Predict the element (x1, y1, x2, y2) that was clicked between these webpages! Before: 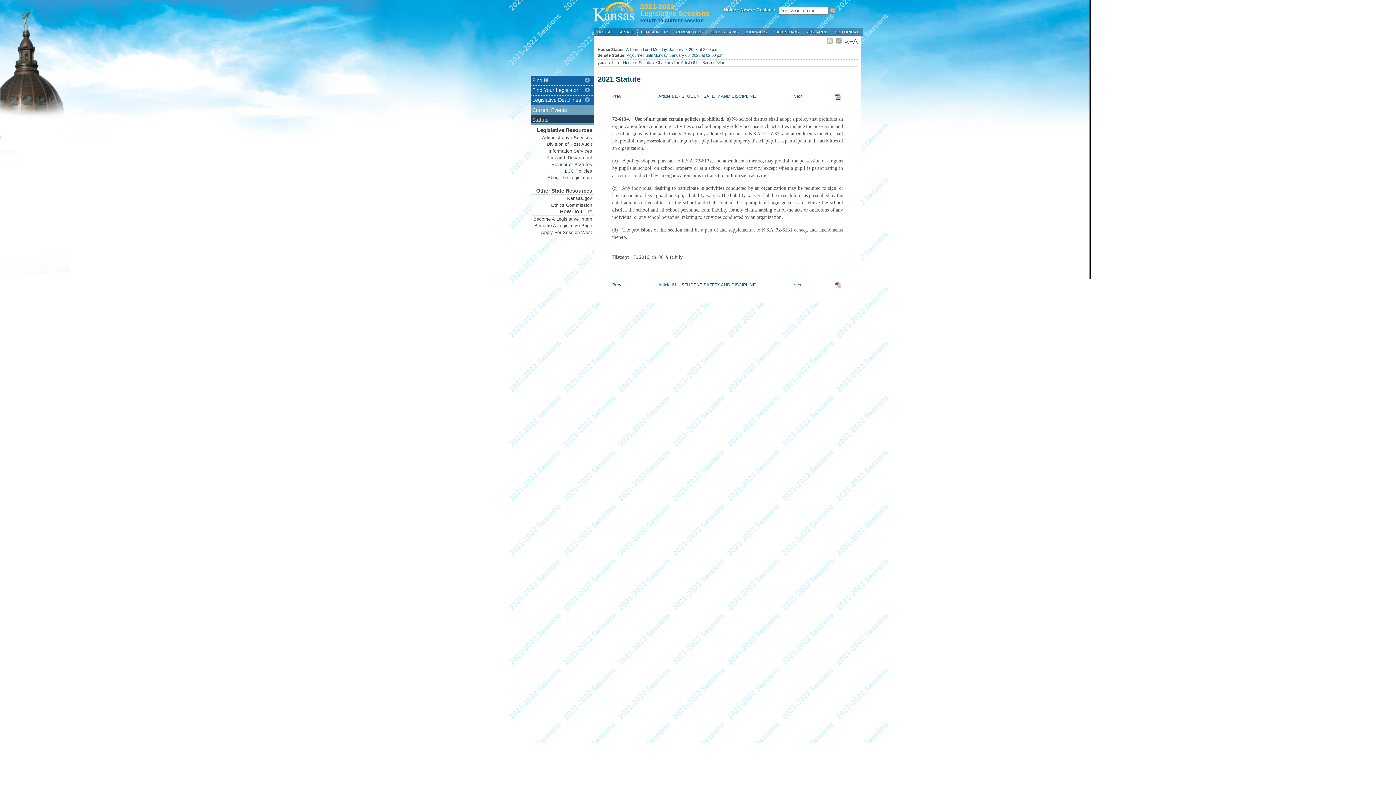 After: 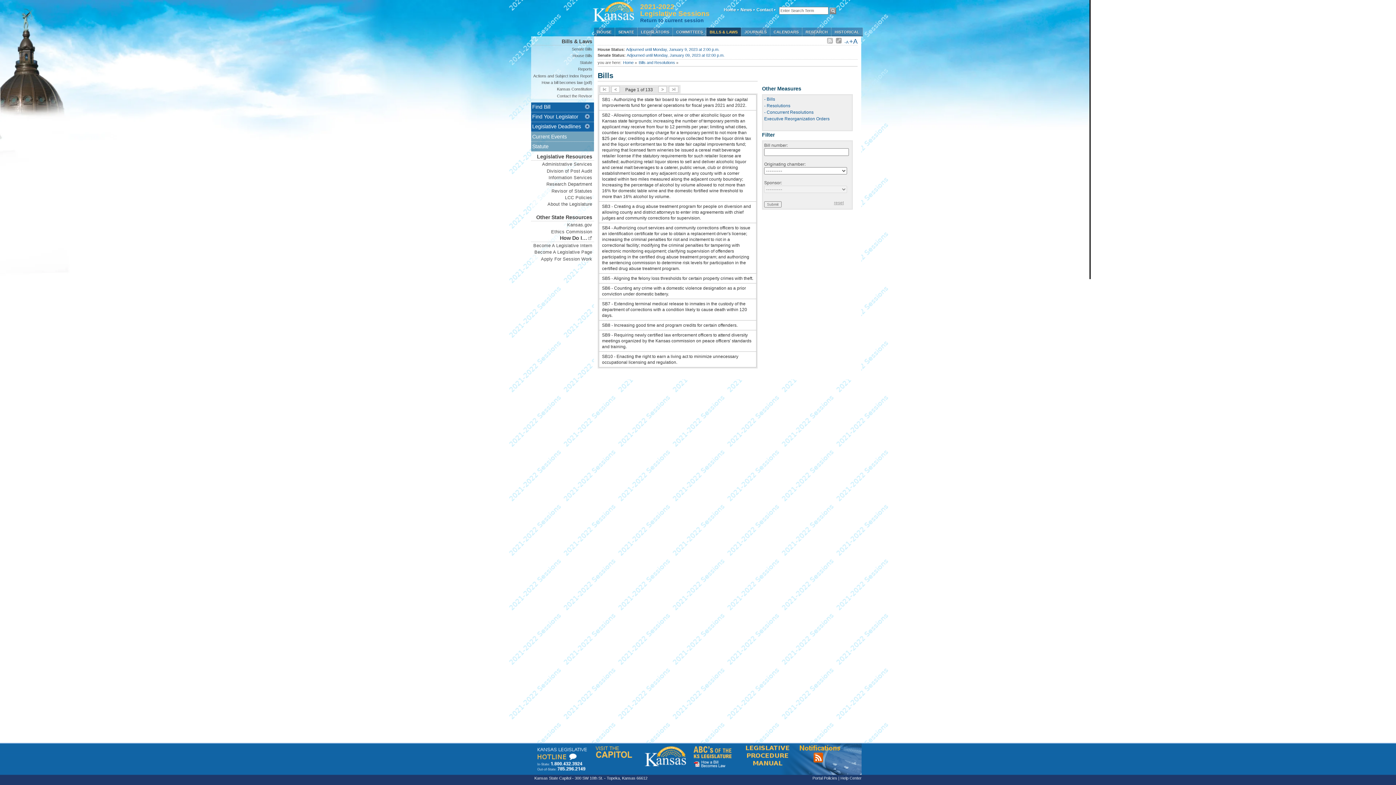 Action: label: BILLS & LAWS bbox: (706, 27, 741, 36)